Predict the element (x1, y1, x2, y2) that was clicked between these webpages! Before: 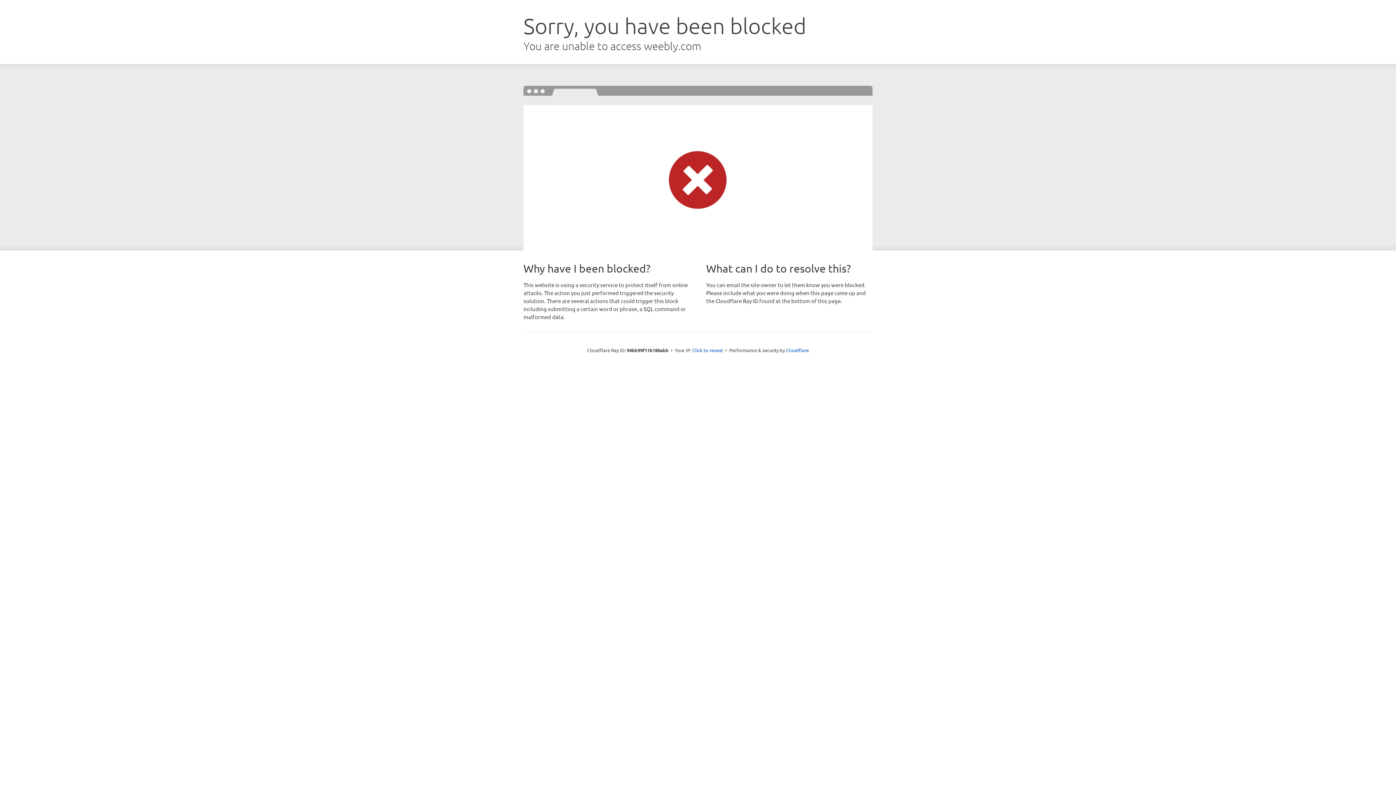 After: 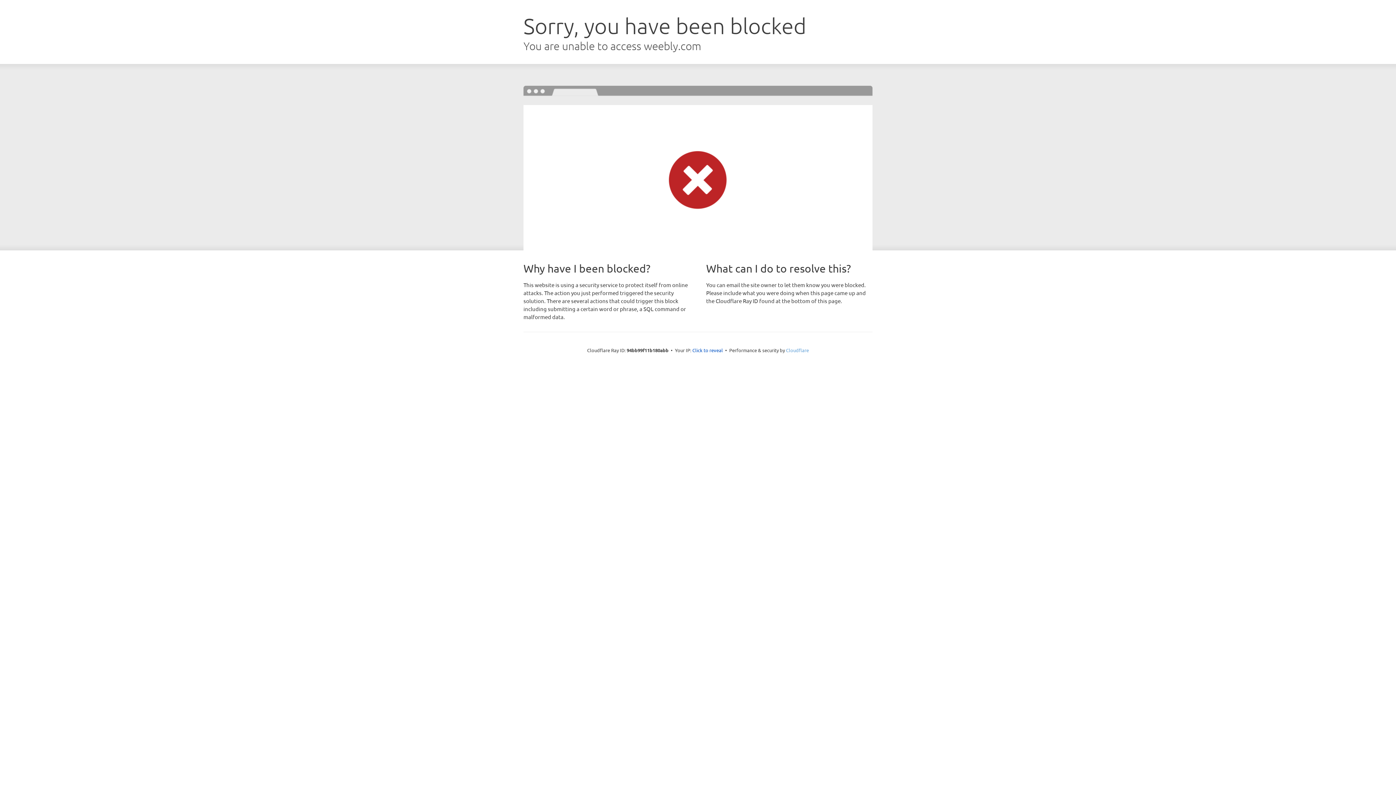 Action: label: Cloudflare bbox: (786, 347, 809, 353)